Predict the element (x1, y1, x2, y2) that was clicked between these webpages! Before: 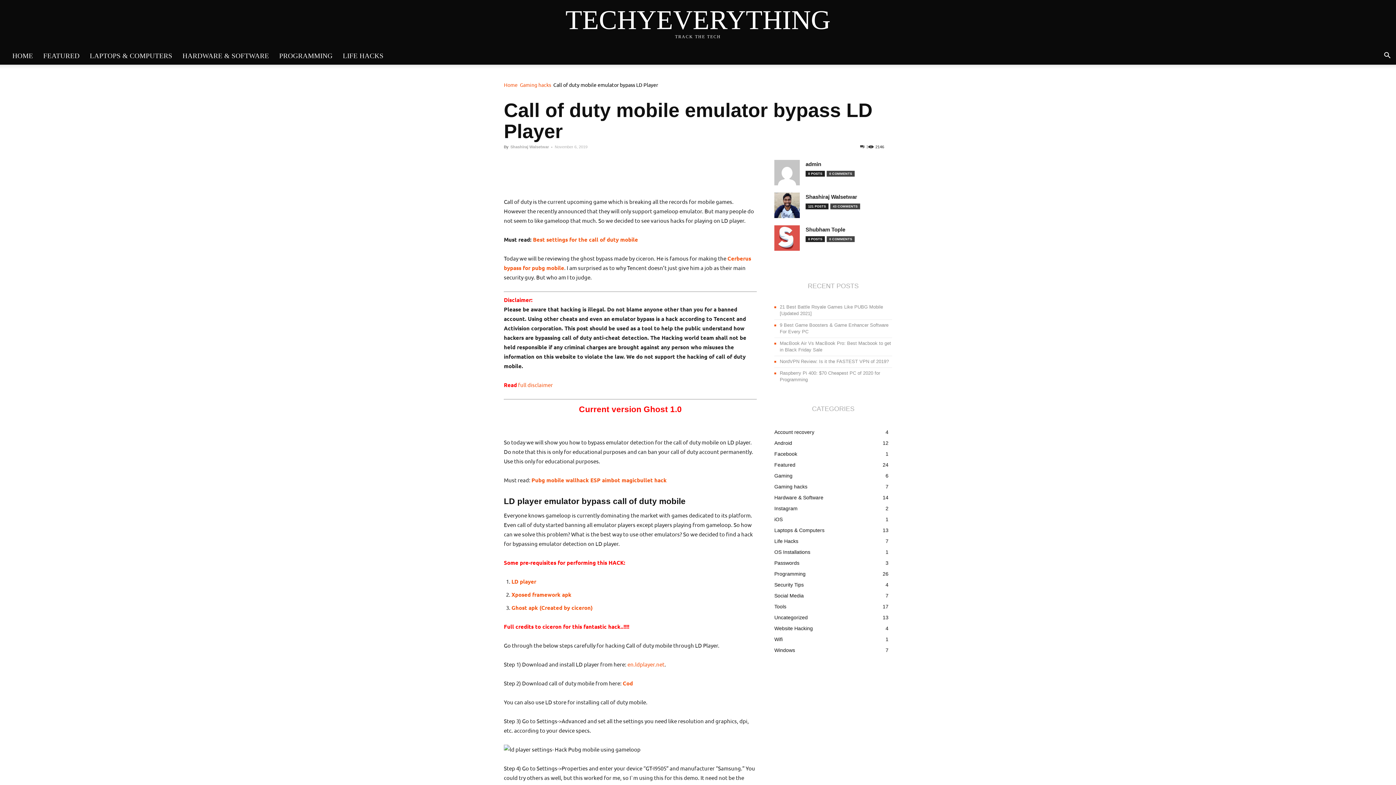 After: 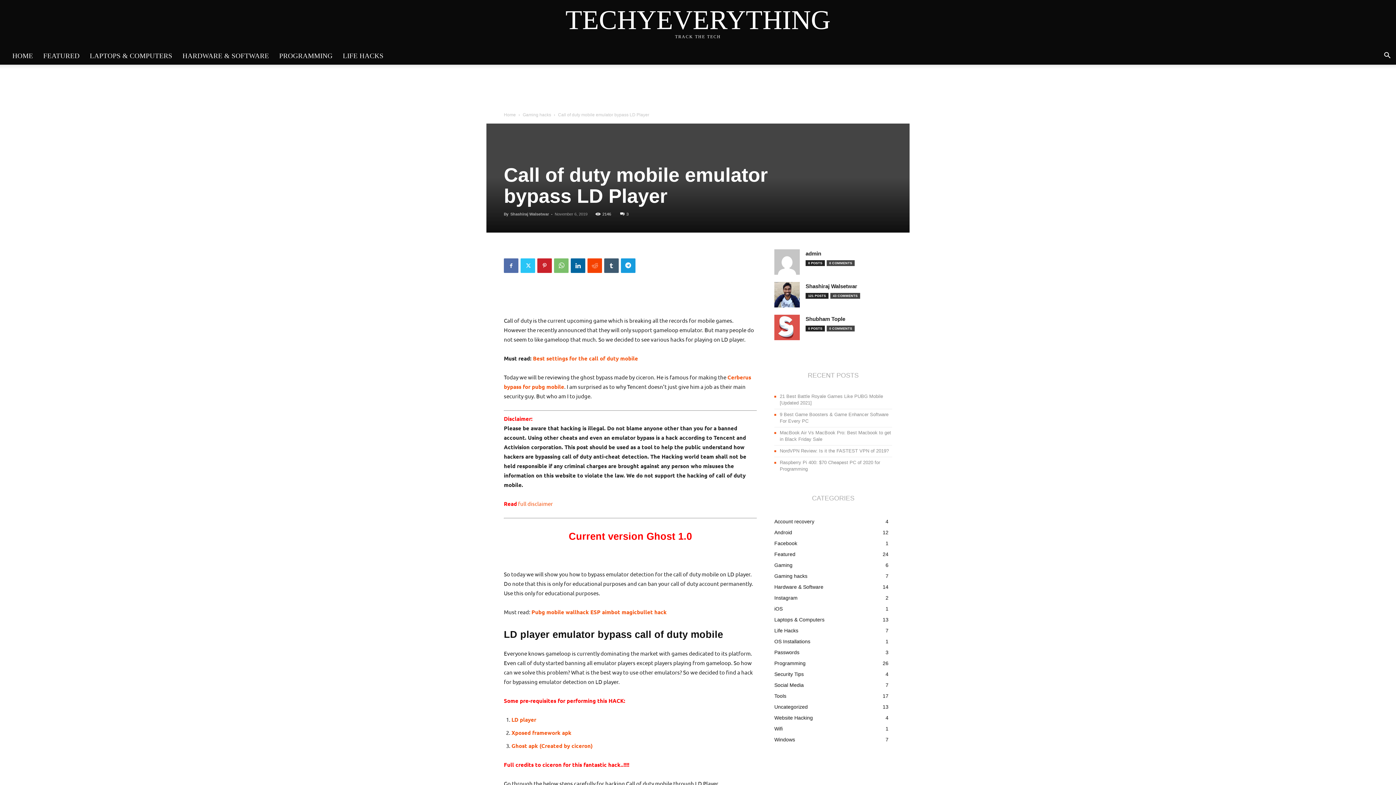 Action: bbox: (570, 169, 585, 183)